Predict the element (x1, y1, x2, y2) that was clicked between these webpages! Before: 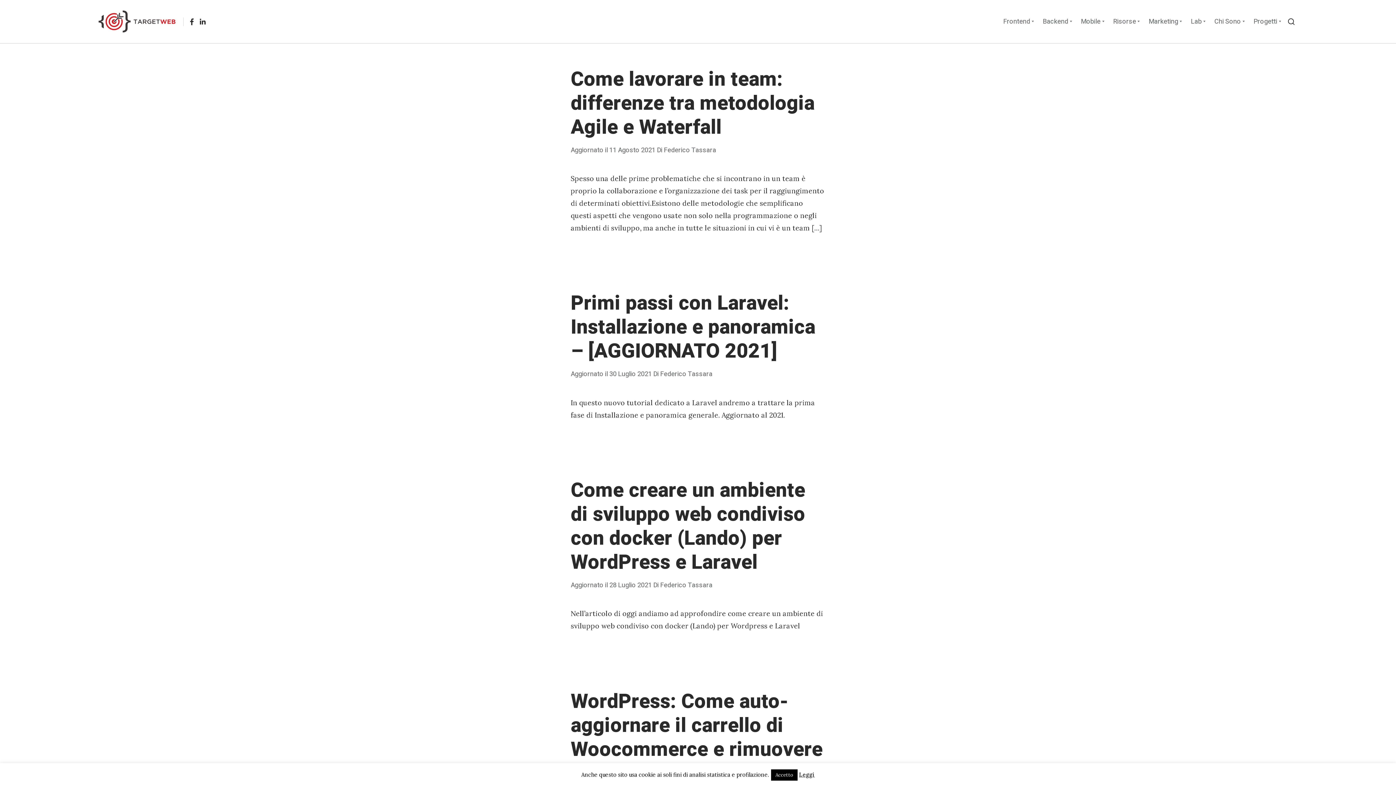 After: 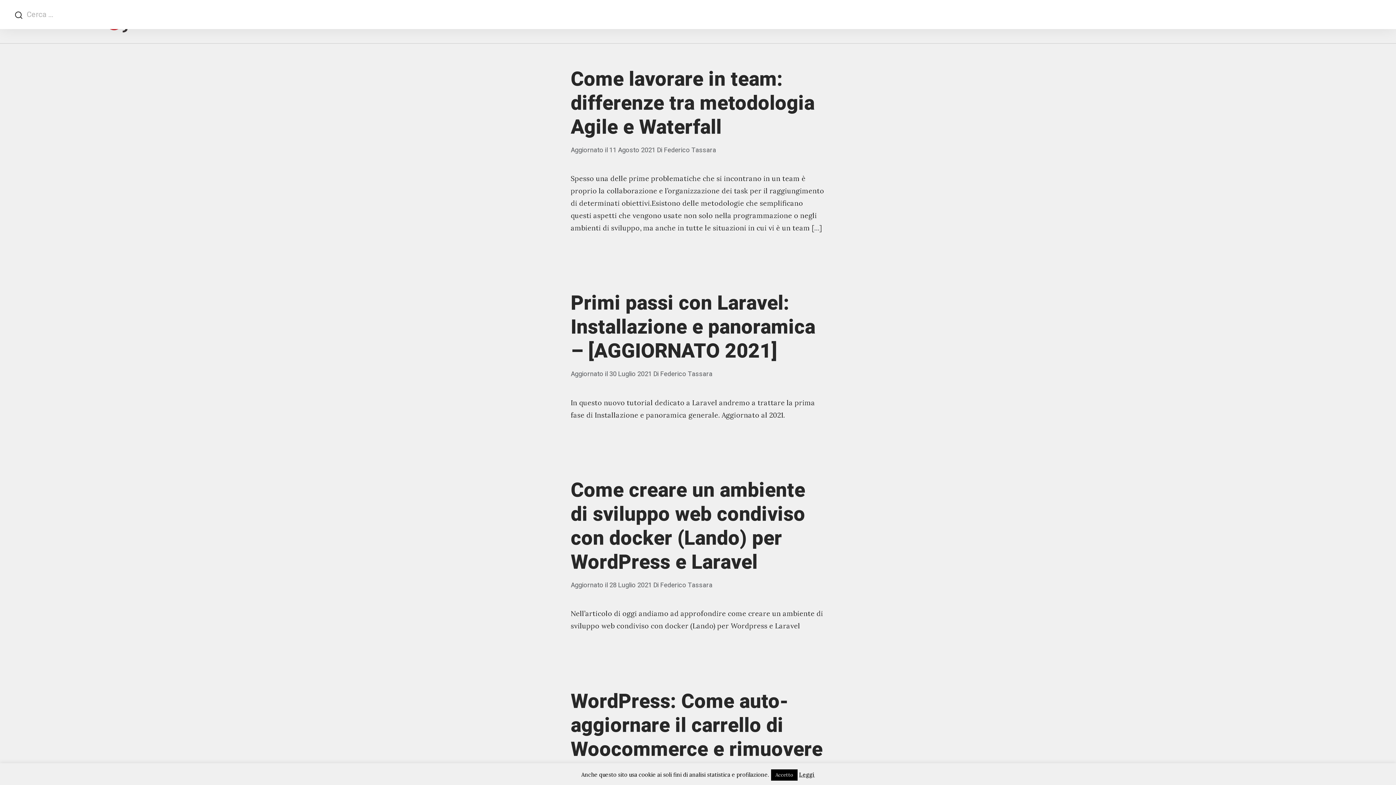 Action: label: Cerca bbox: (1284, 16, 1298, 26)